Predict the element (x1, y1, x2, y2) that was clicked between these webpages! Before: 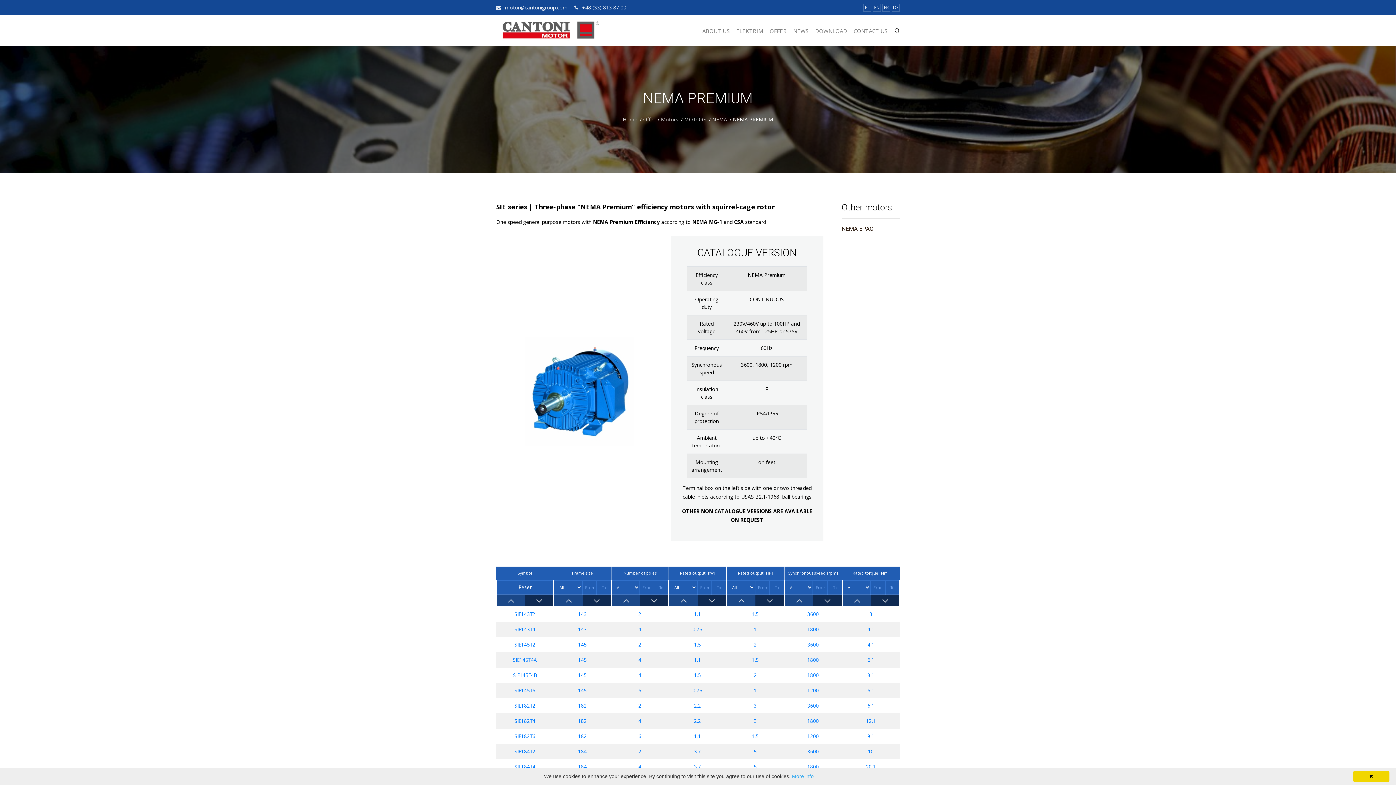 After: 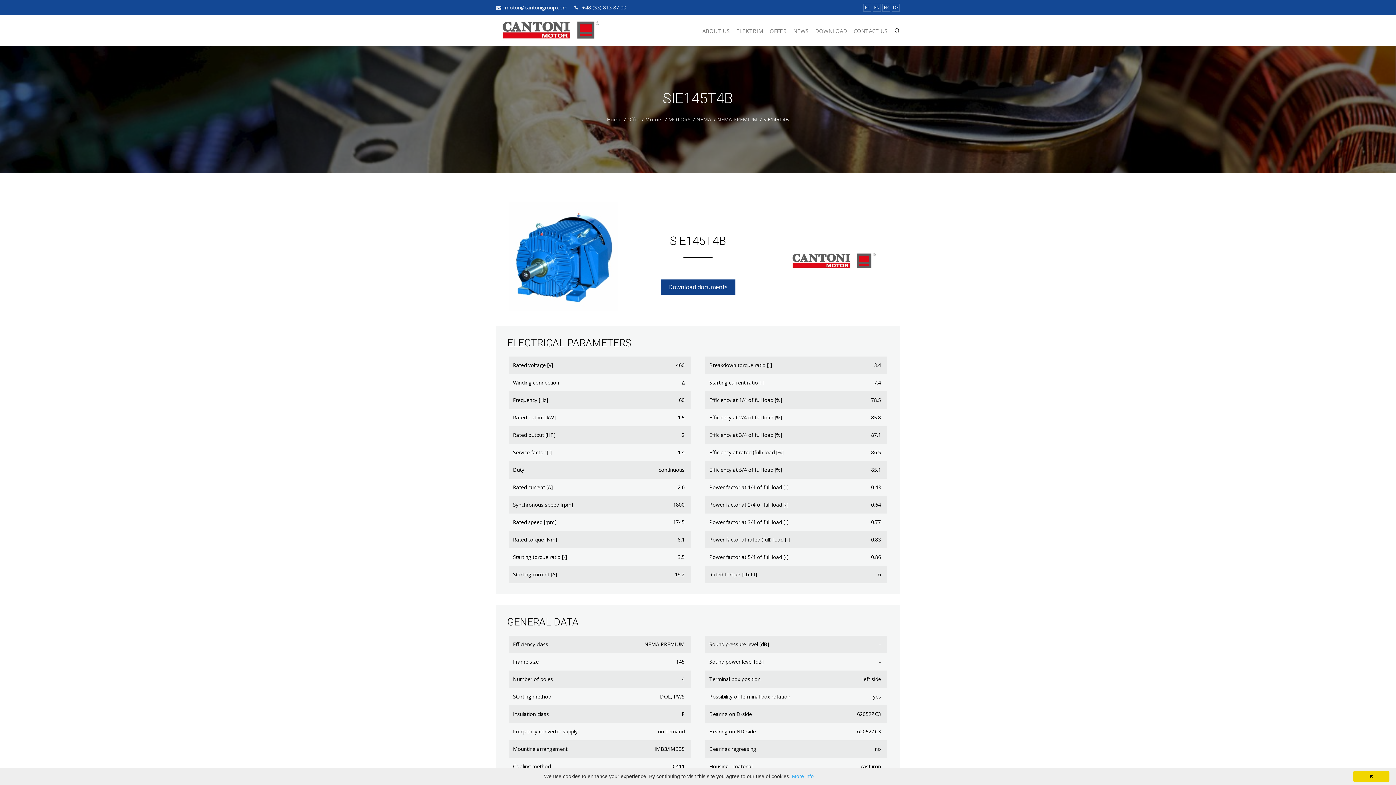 Action: label: 145 bbox: (554, 668, 610, 682)